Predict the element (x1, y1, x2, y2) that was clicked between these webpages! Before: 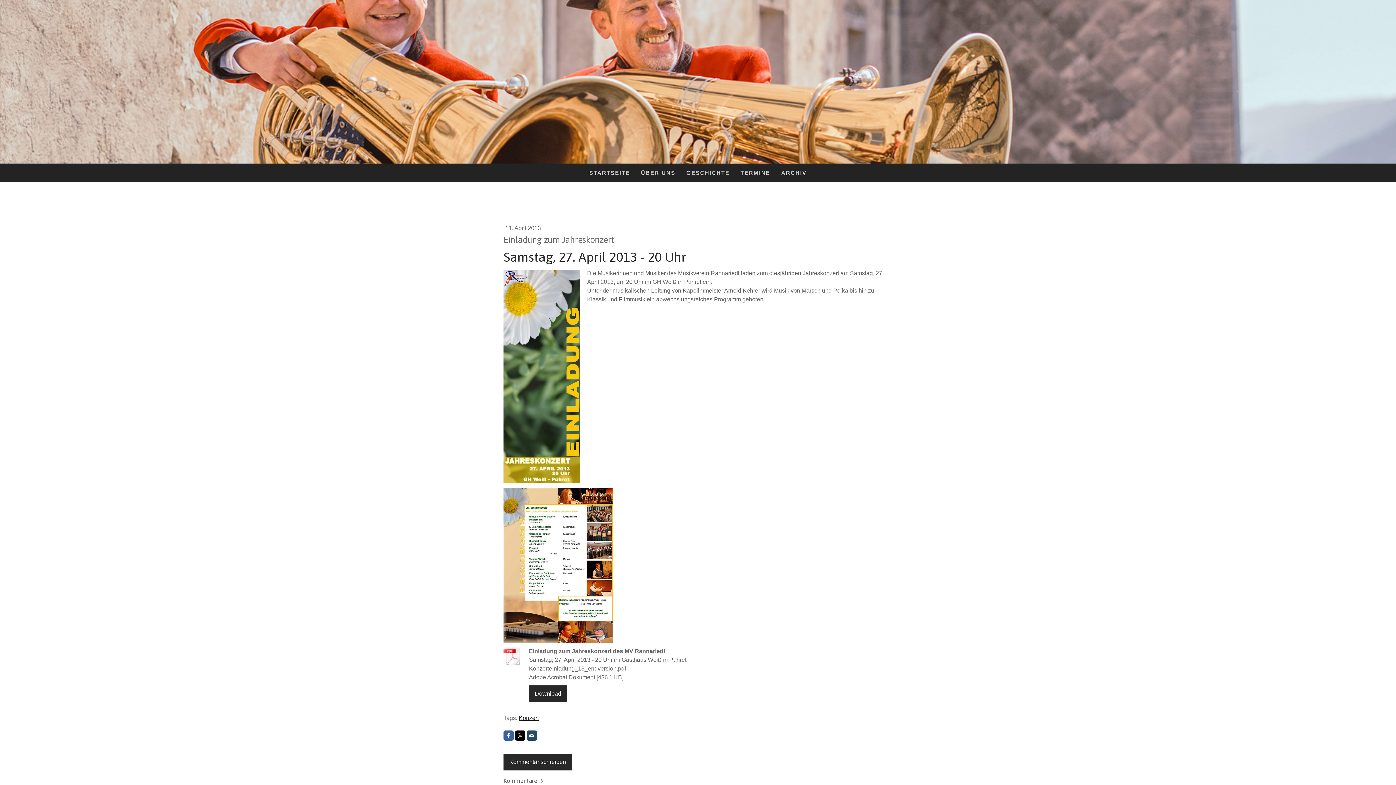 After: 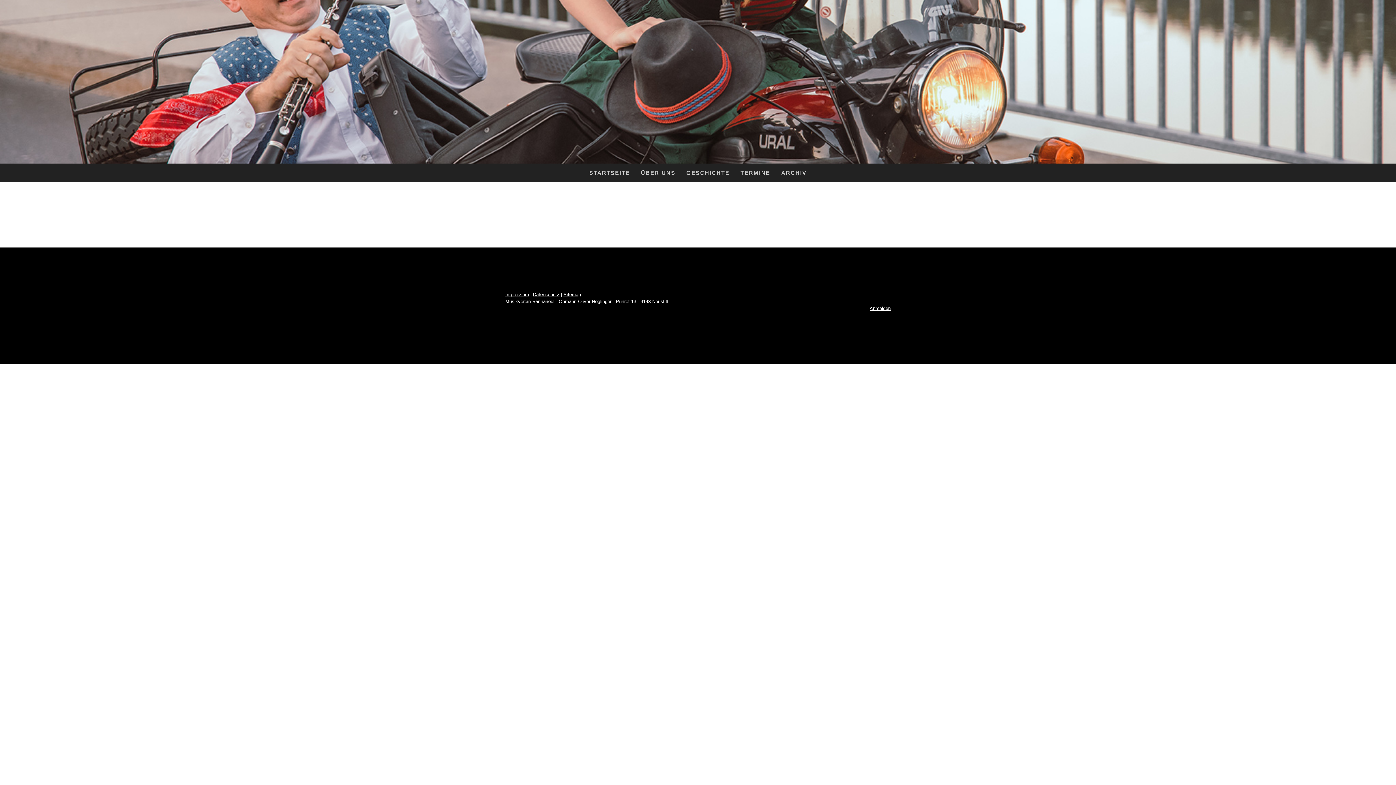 Action: bbox: (776, 163, 812, 182) label: ARCHIV